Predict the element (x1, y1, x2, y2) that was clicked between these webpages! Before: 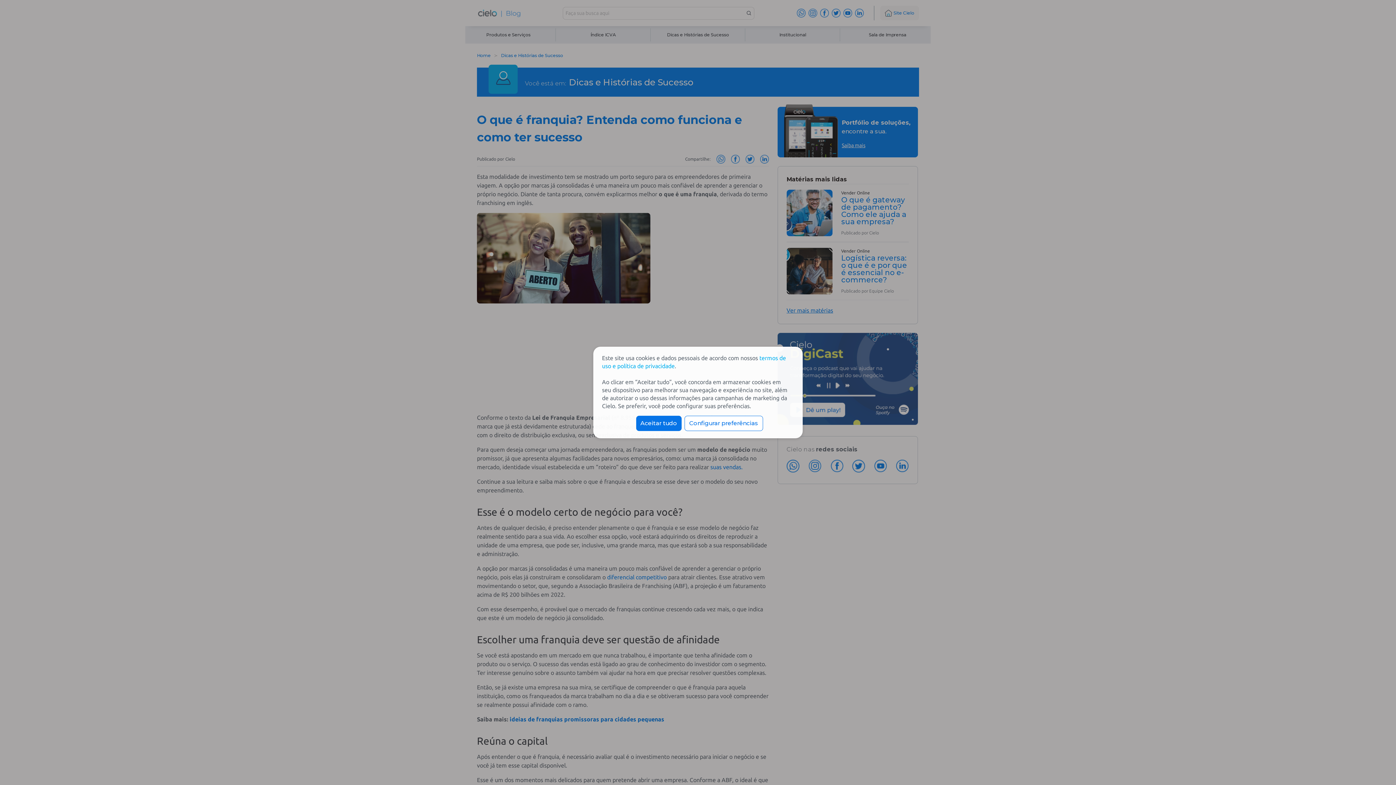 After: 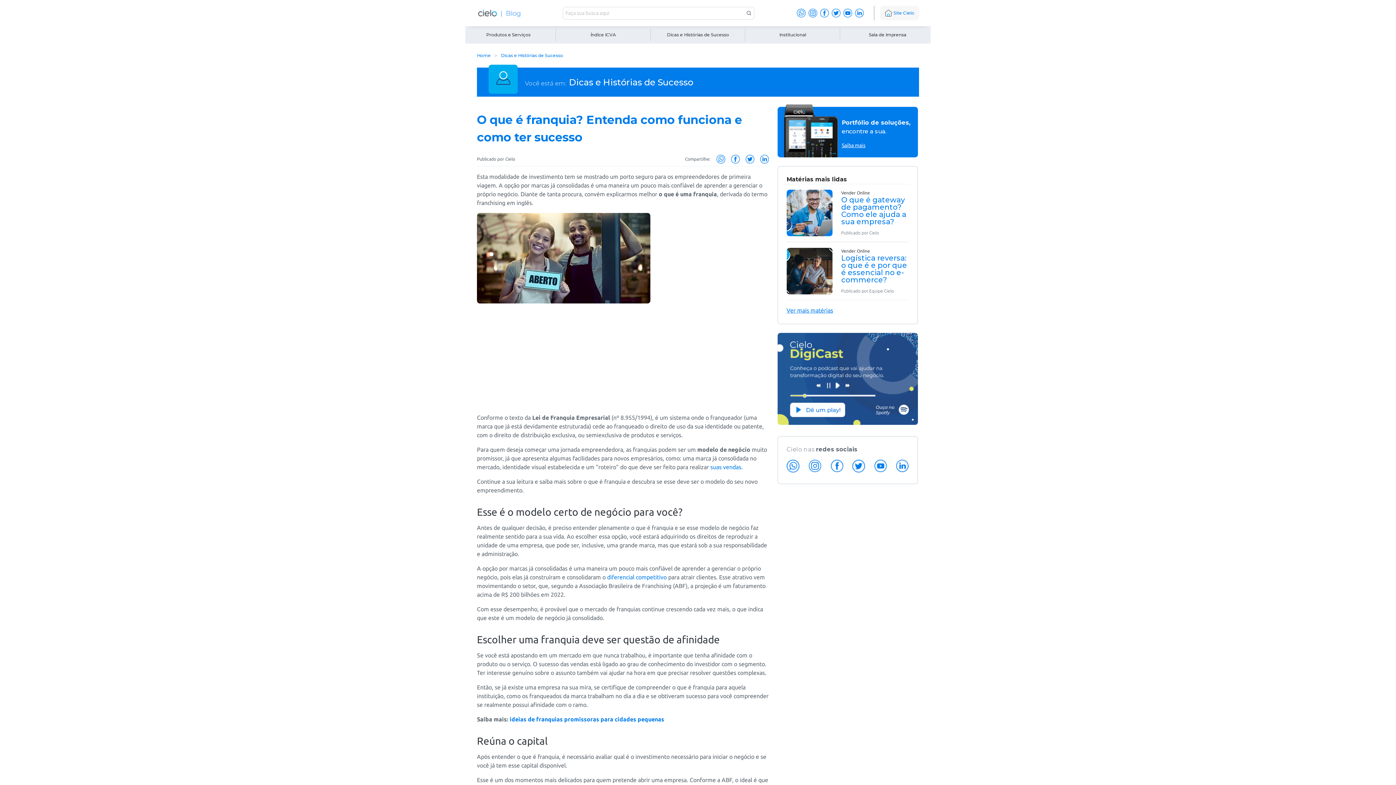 Action: label: Aceitar tudo bbox: (636, 416, 681, 431)